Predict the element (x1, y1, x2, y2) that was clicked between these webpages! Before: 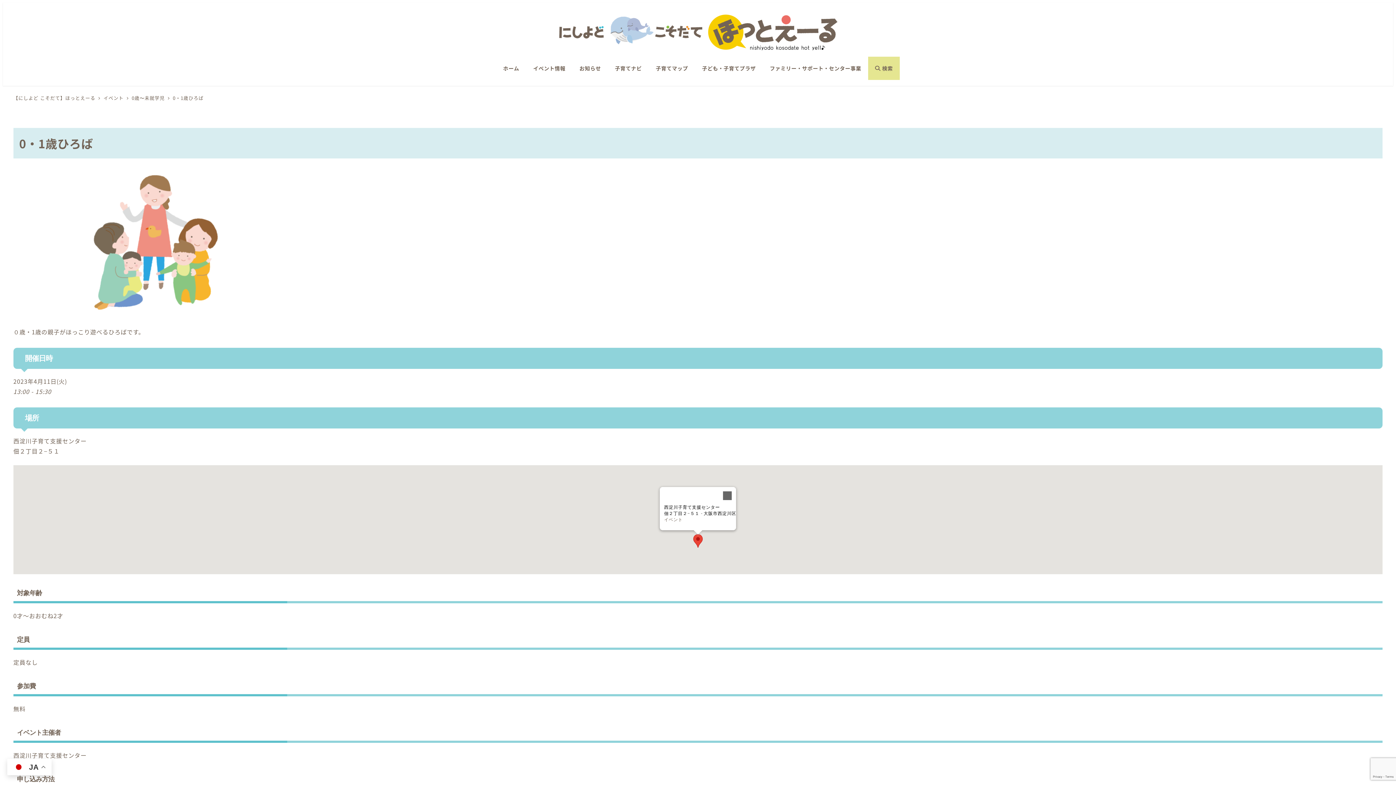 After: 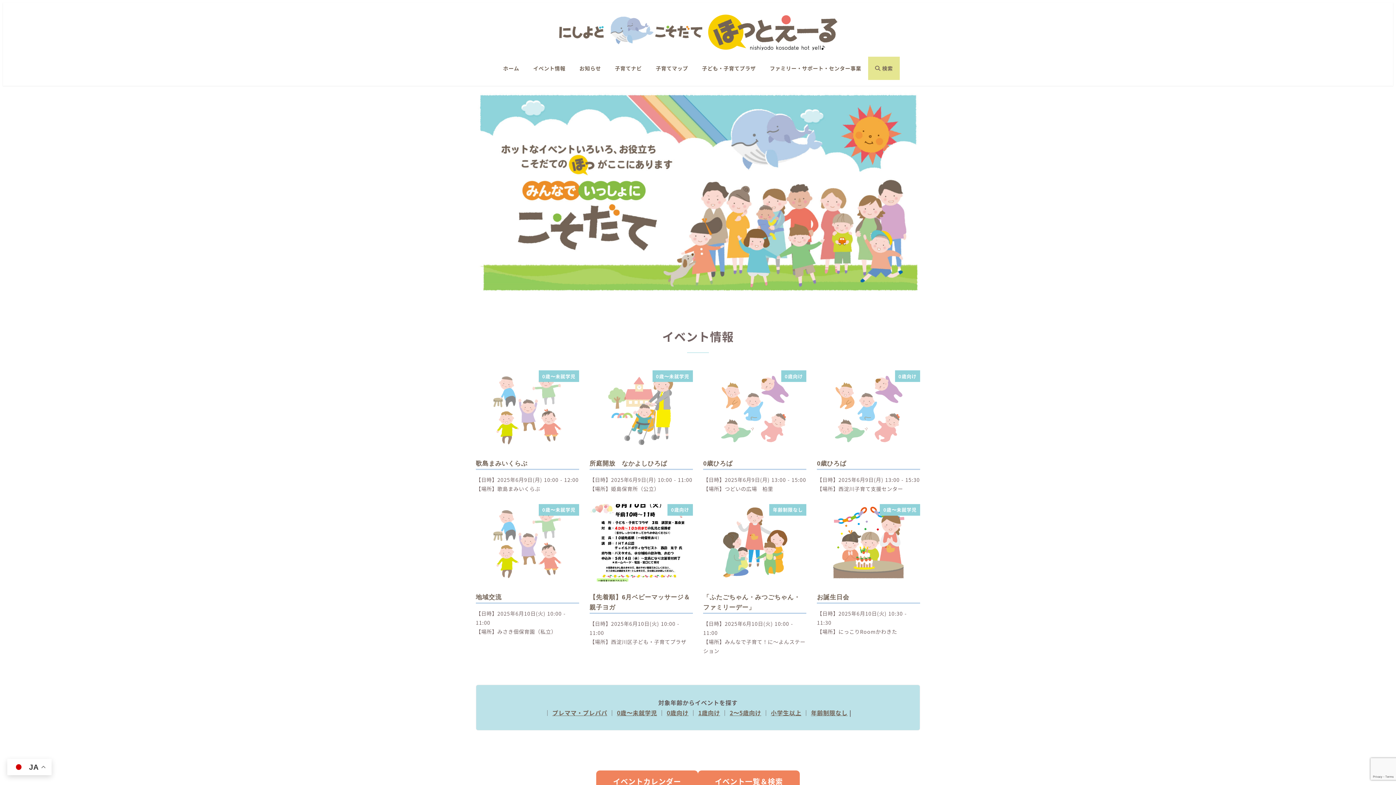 Action: bbox: (13, 94, 97, 101) label: 【にしよど こそだて】ほっとえーる 